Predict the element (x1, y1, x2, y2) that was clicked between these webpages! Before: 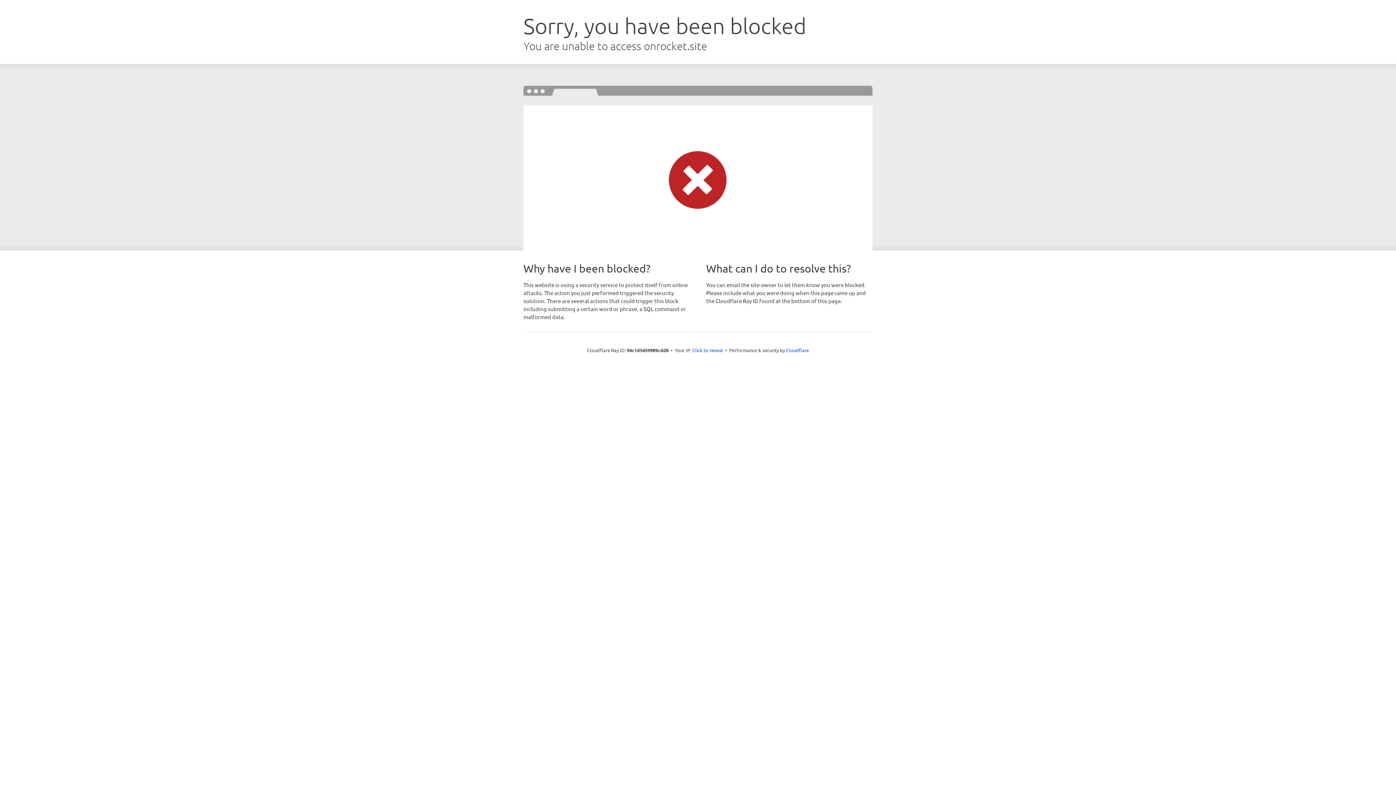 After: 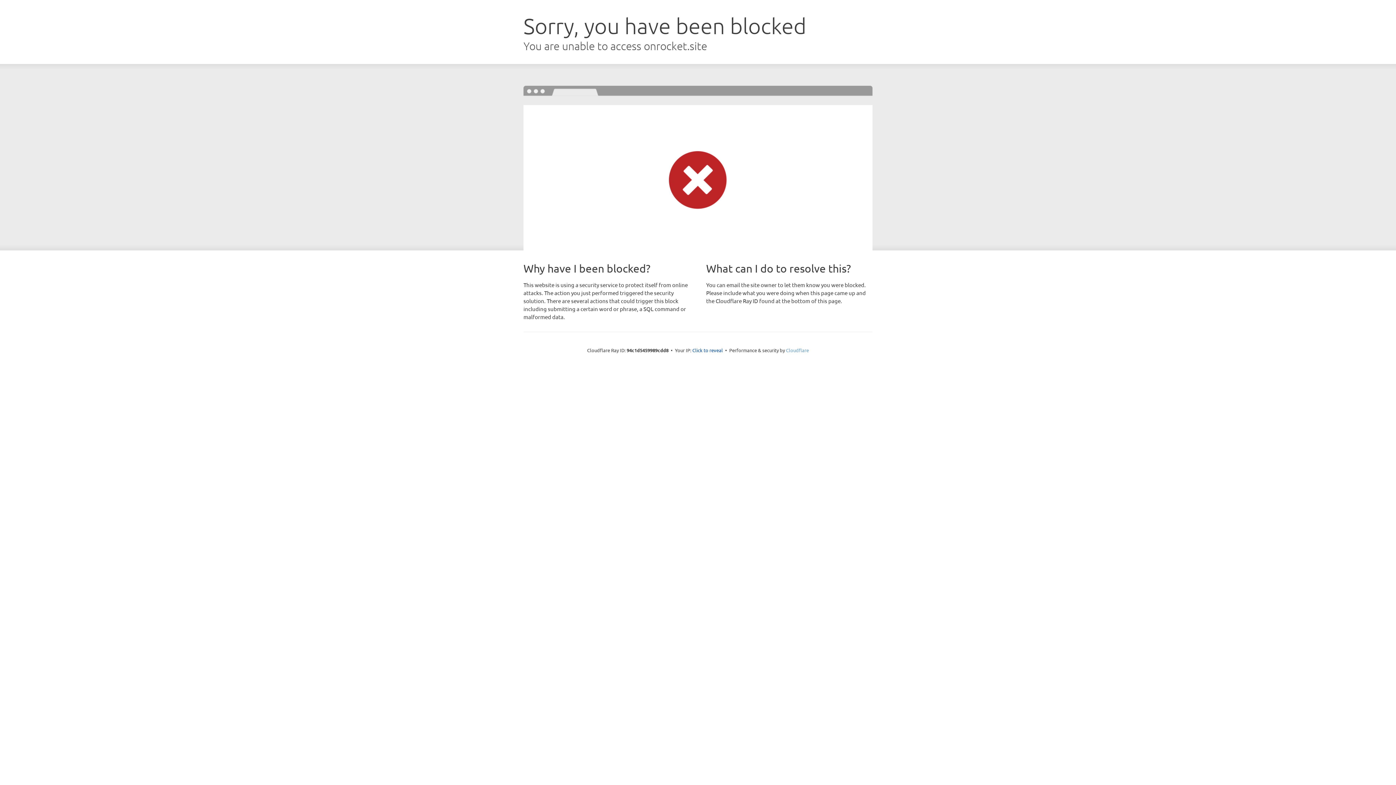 Action: label: Cloudflare bbox: (786, 347, 809, 353)